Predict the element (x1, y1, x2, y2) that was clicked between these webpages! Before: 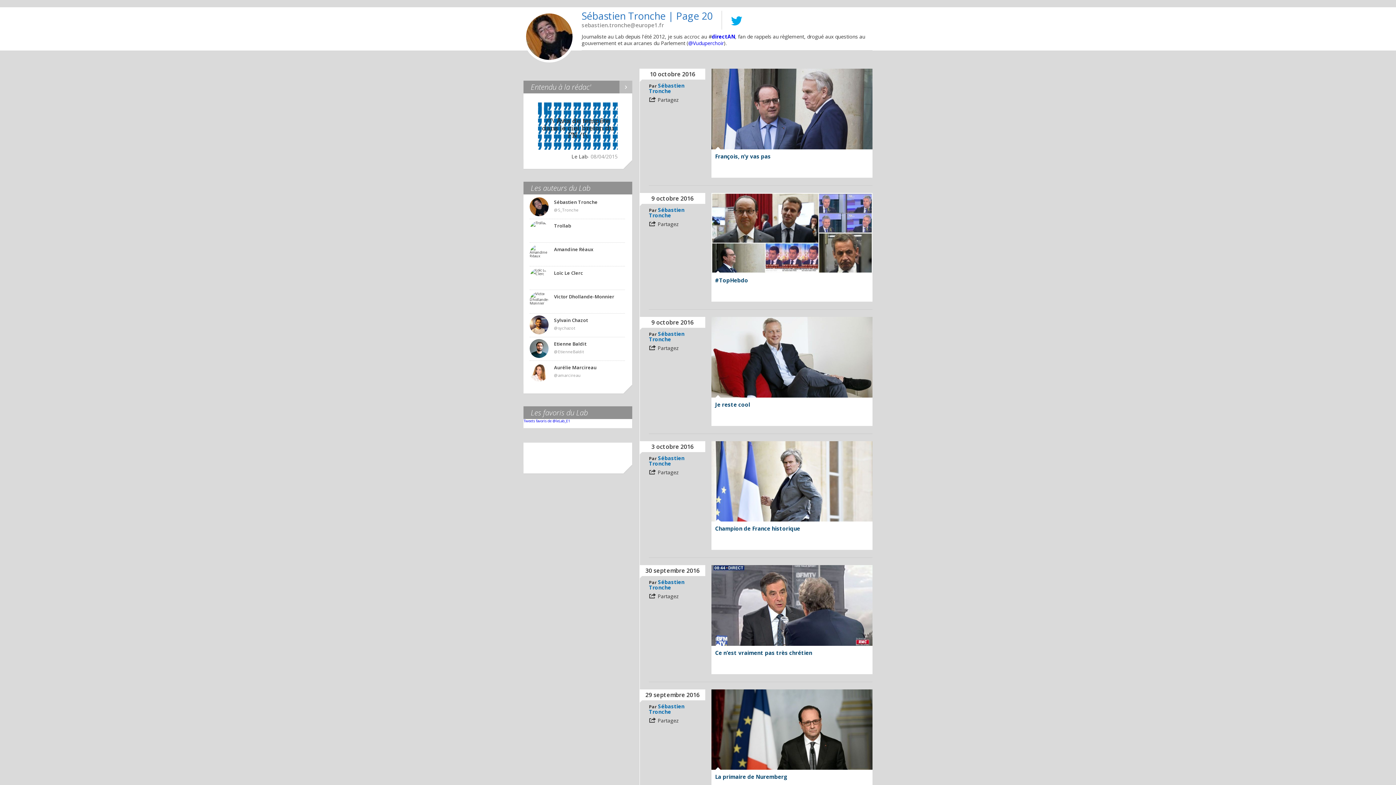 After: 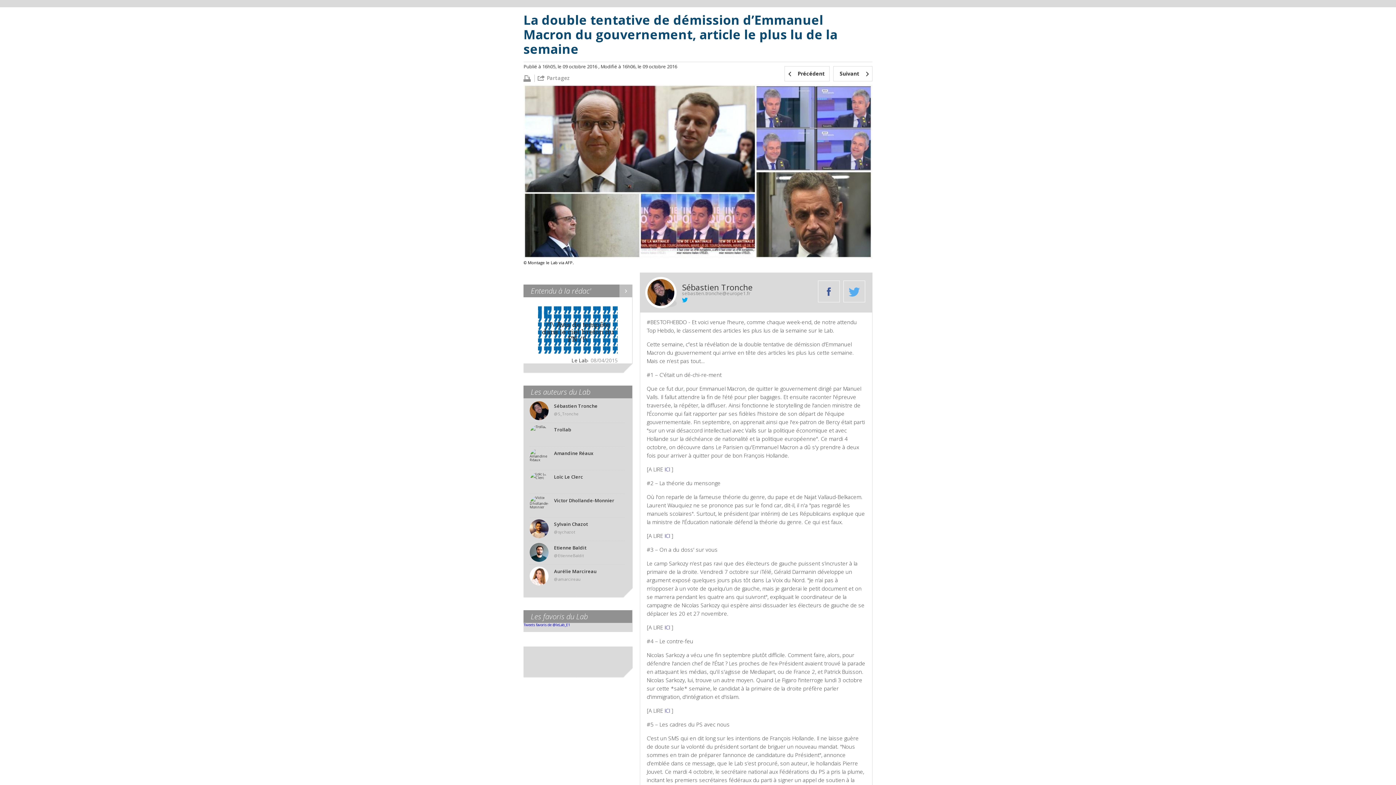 Action: bbox: (715, 276, 748, 284) label: #TopHebdo